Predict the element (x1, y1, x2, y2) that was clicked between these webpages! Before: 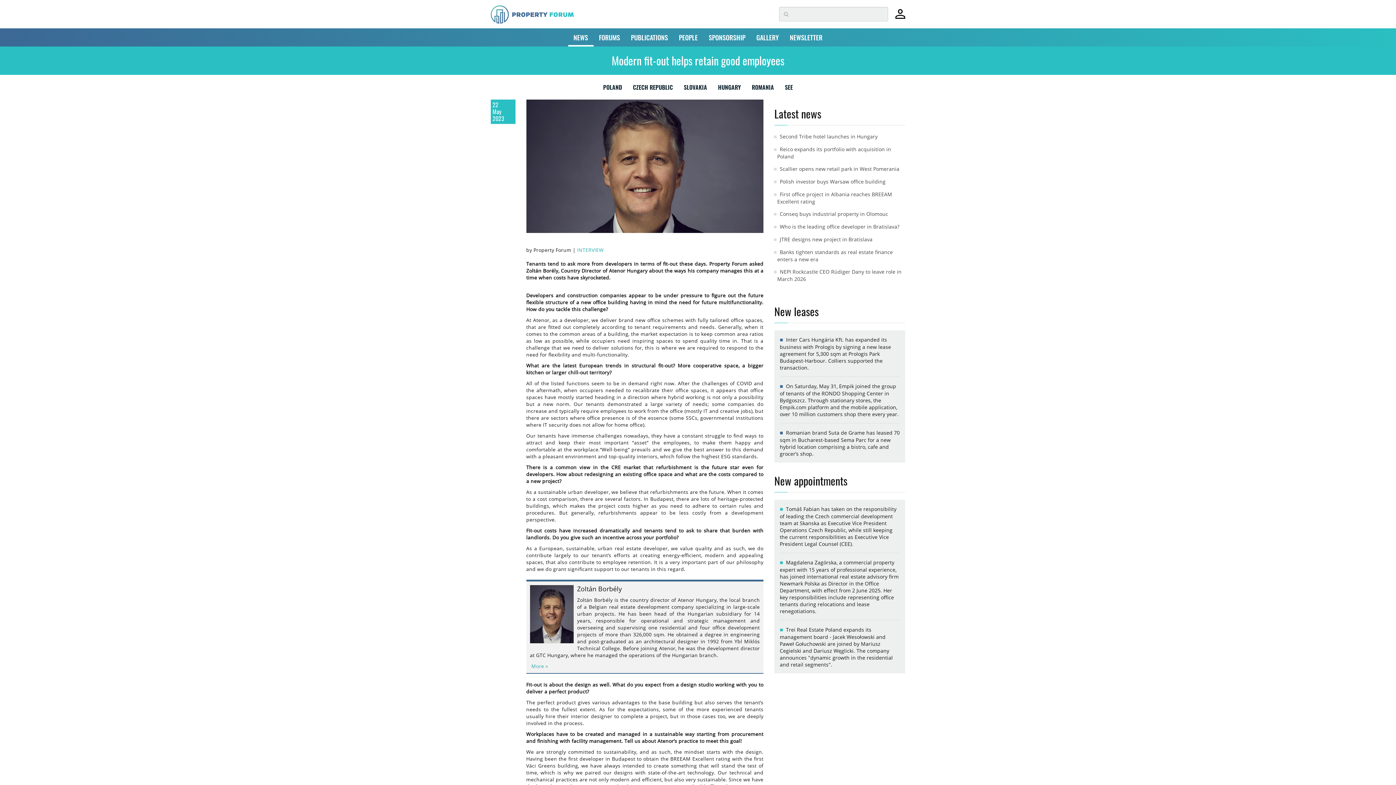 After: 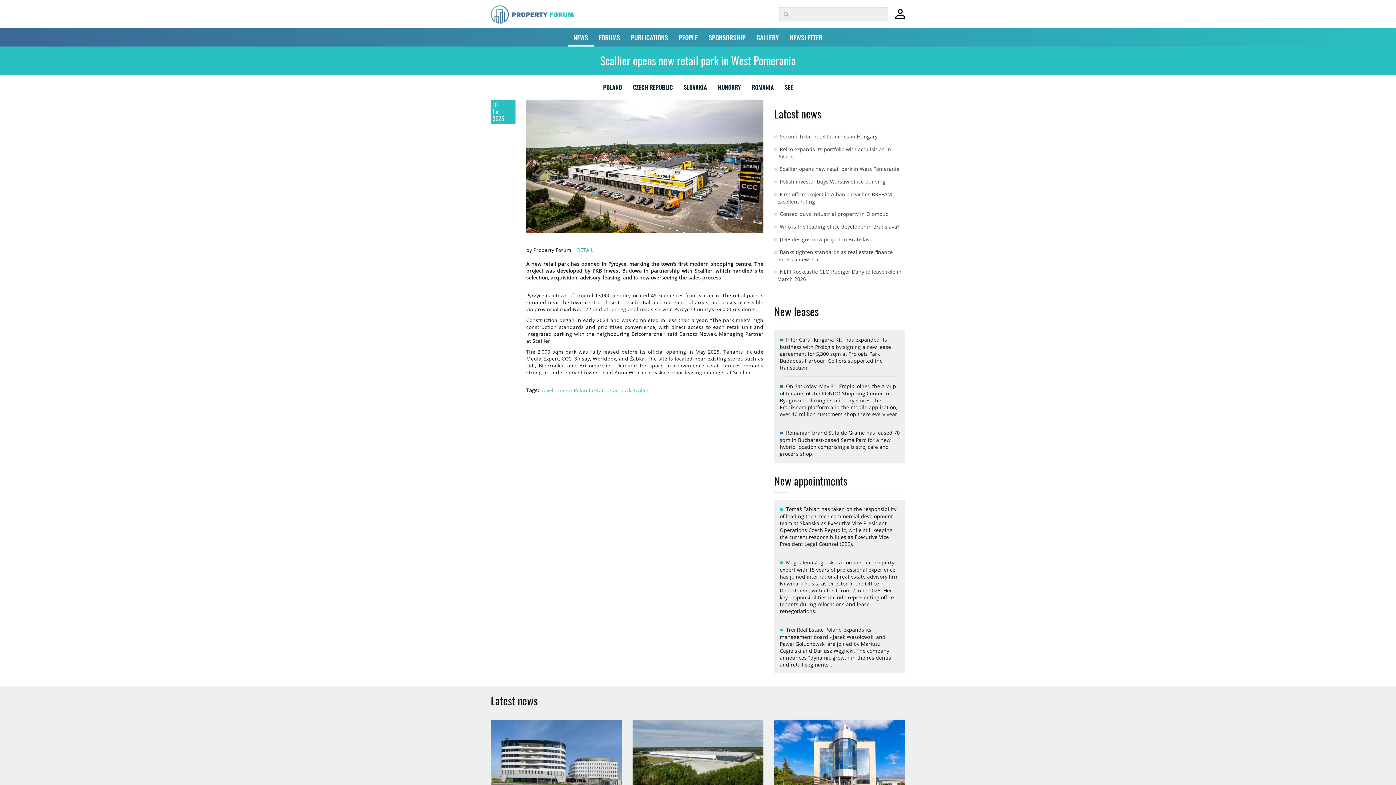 Action: bbox: (780, 165, 899, 172) label: Scallier opens new retail park in West Pomerania